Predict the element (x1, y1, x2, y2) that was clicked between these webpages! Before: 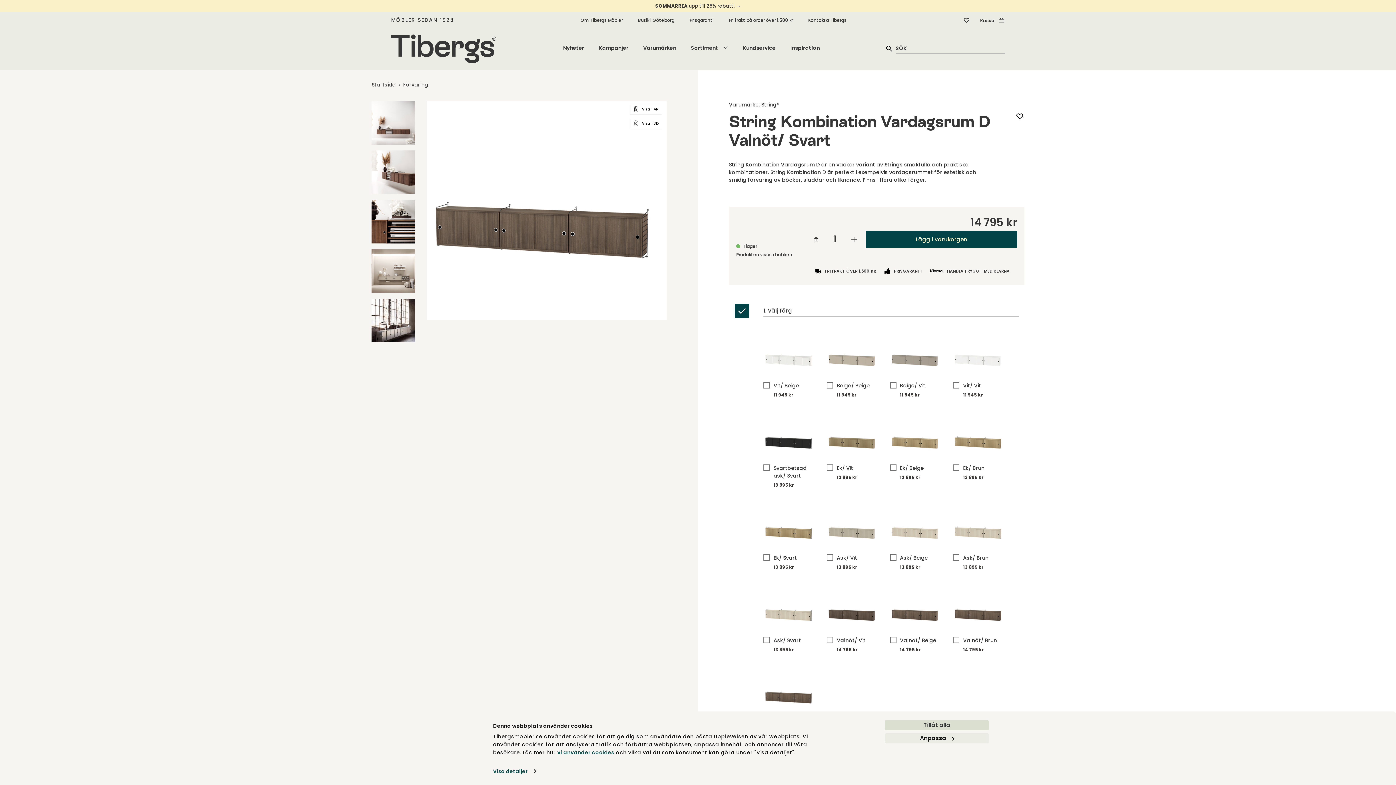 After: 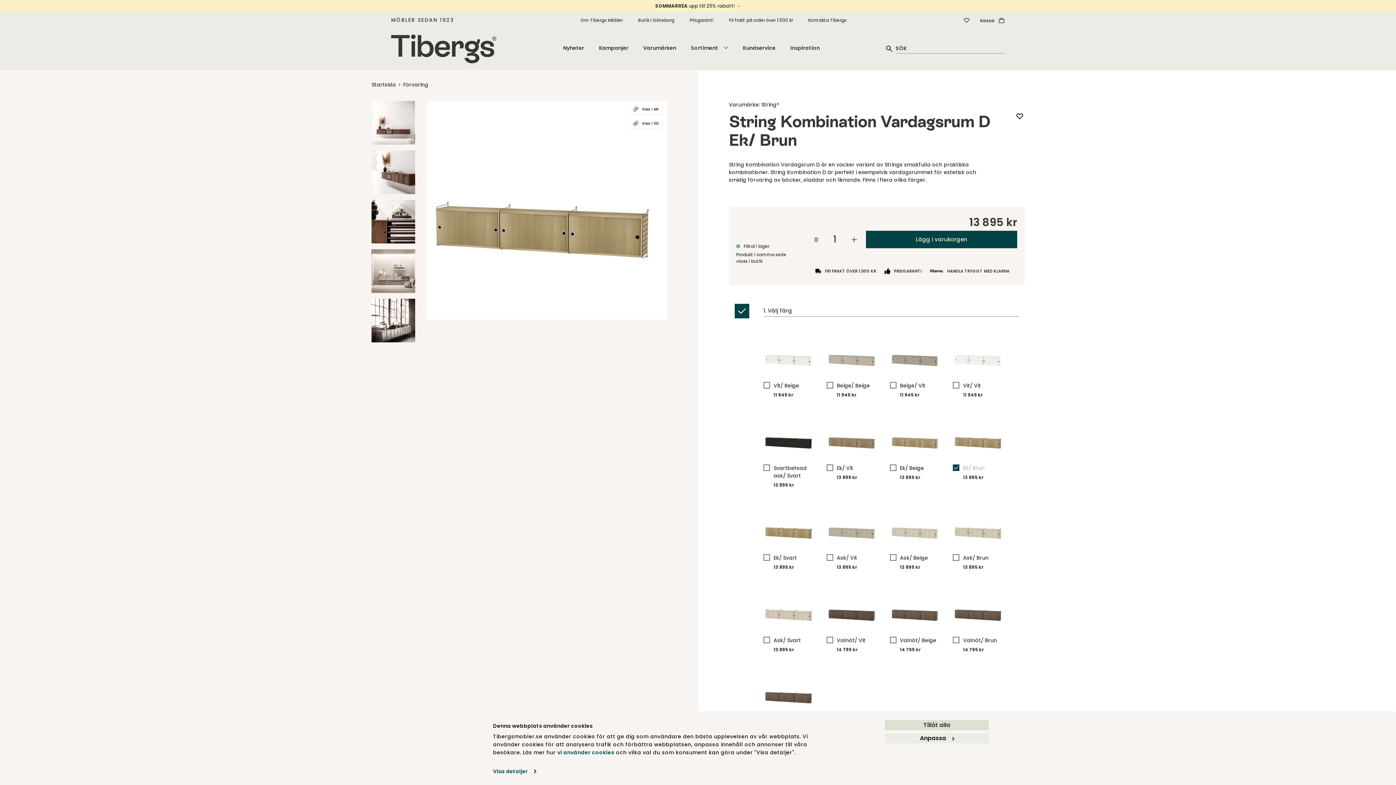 Action: label: Ek/ Brun bbox: (963, 464, 1001, 472)